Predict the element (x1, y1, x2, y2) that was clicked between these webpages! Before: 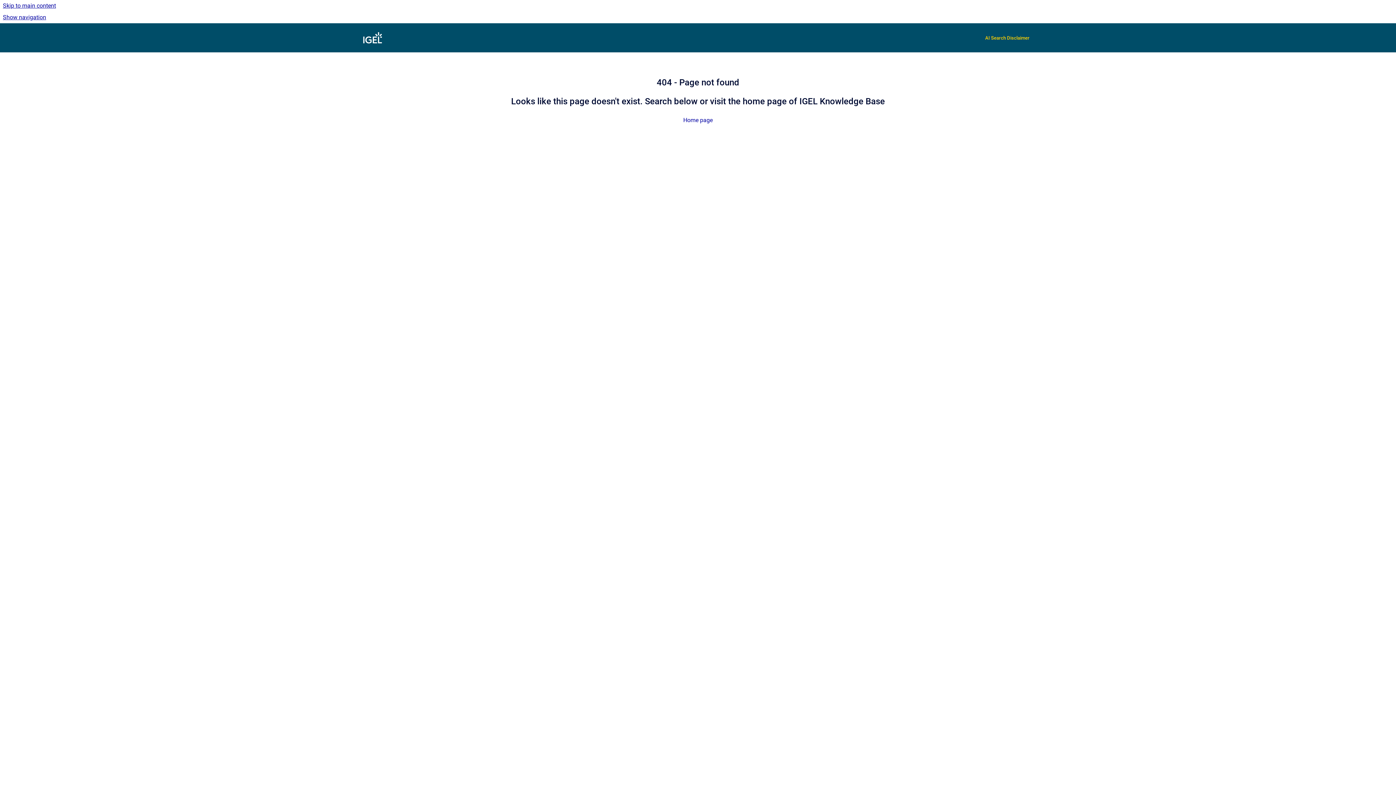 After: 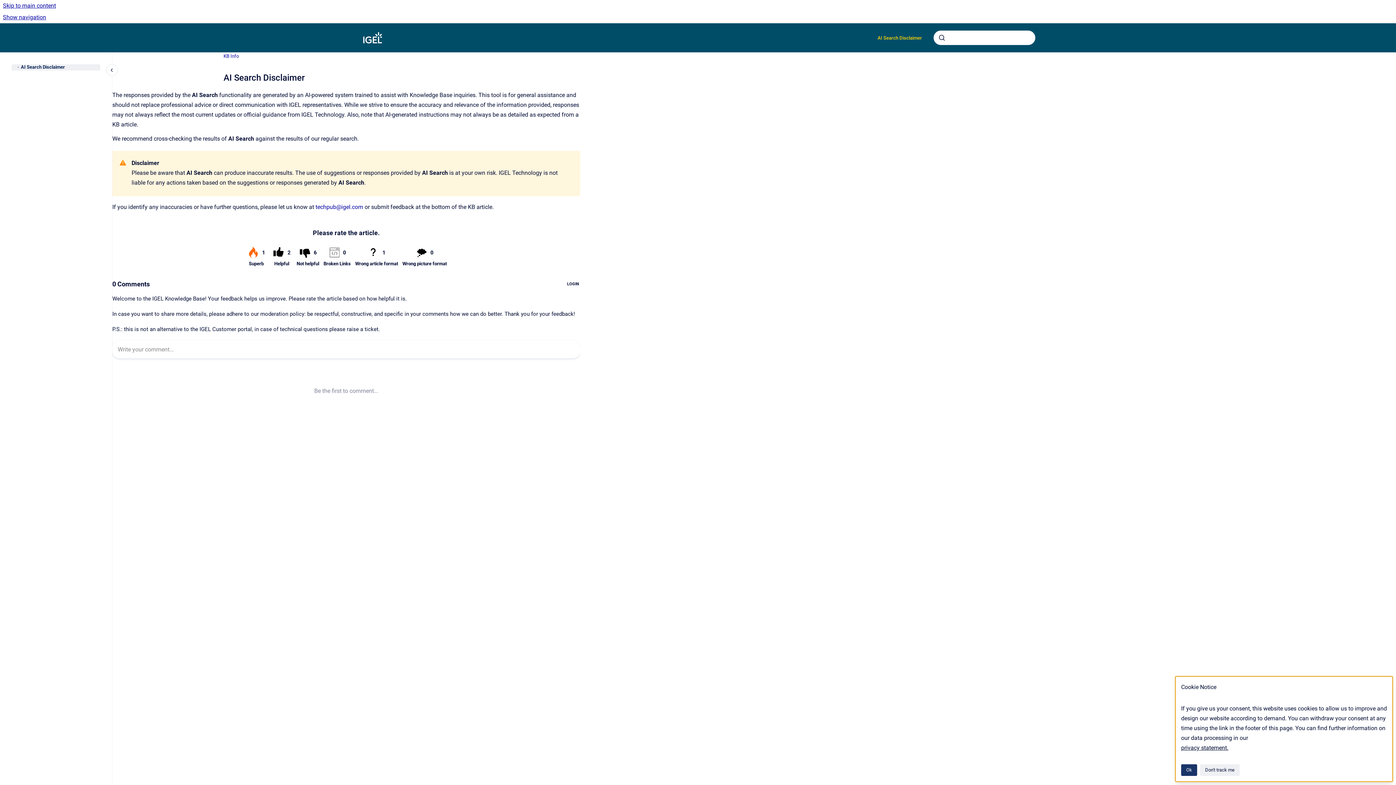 Action: bbox: (979, 30, 1035, 45) label: AI Search Disclaimer